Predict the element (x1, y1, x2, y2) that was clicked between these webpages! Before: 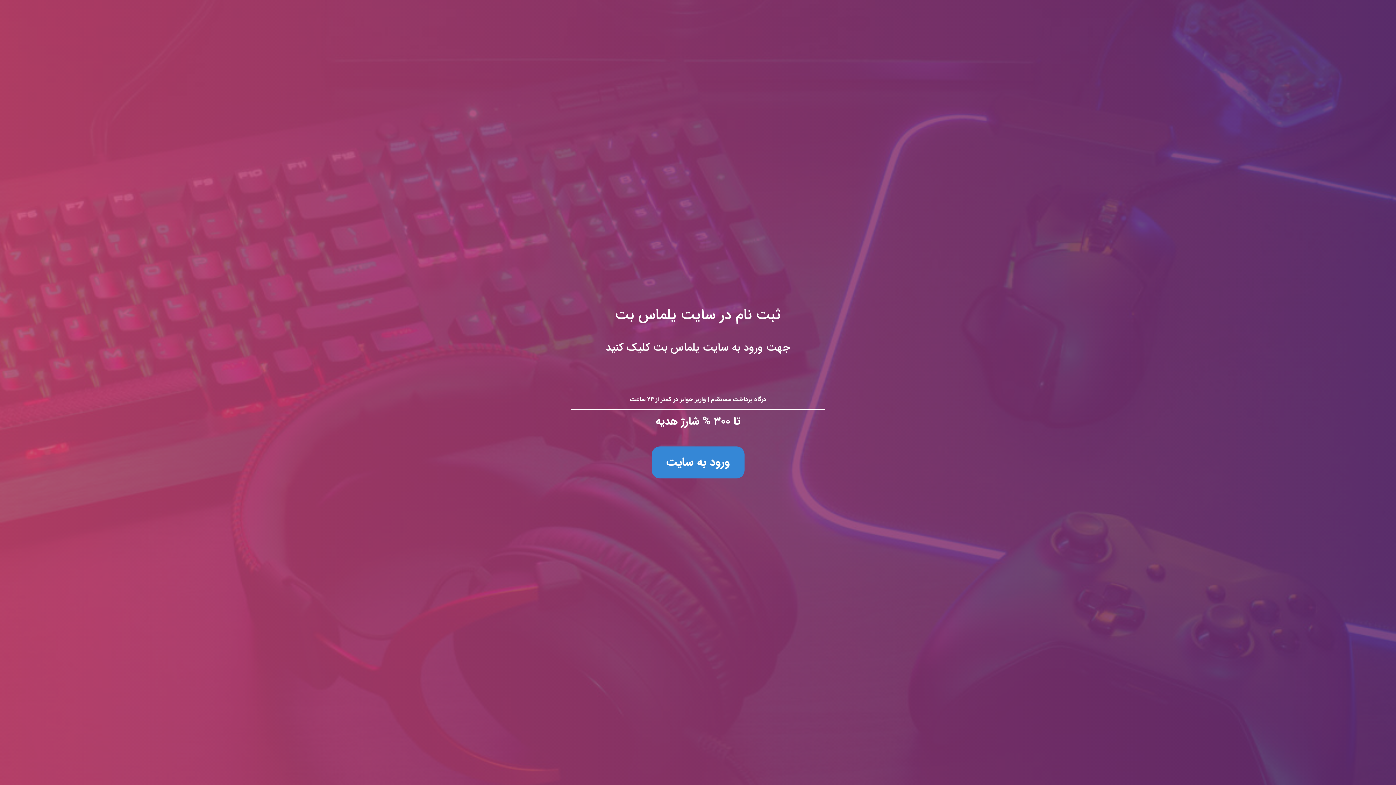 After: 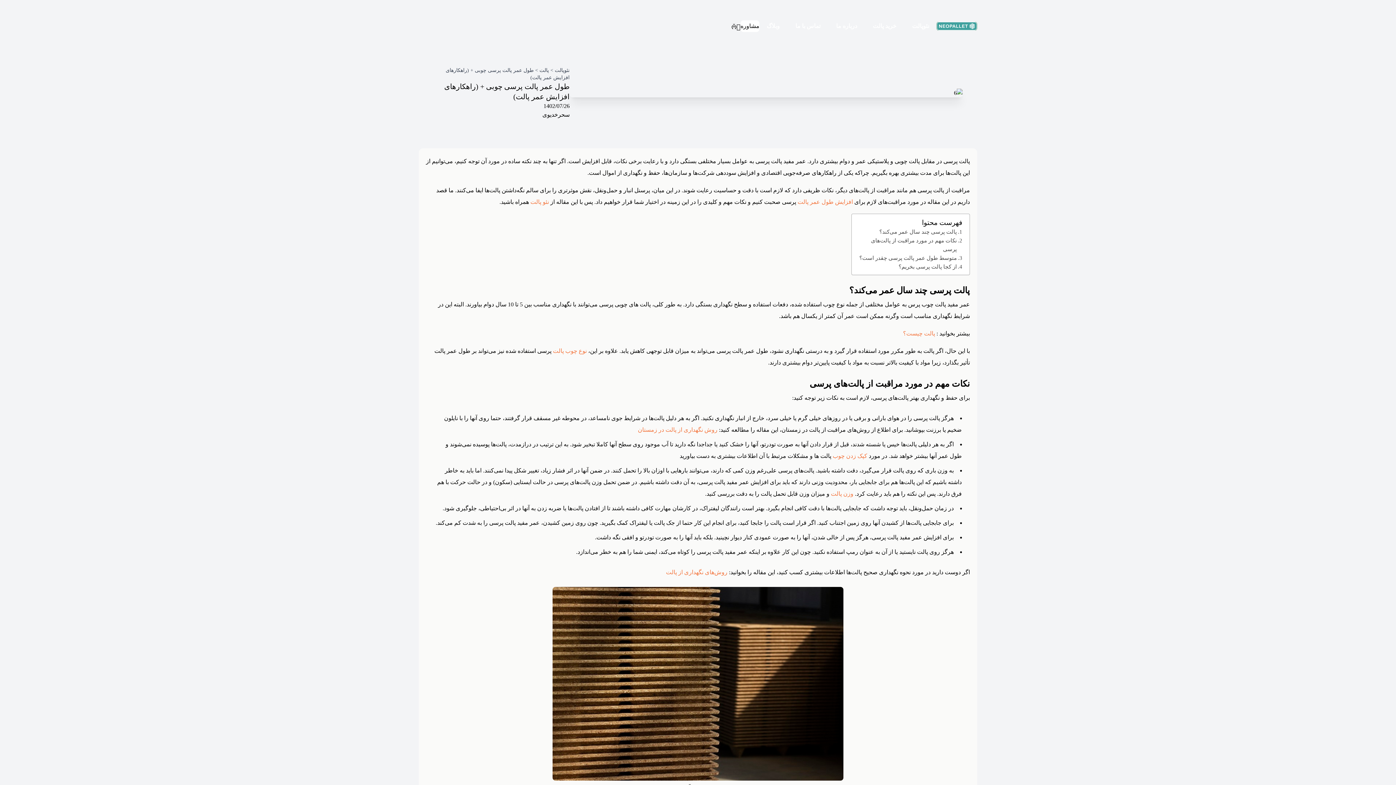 Action: bbox: (0, 0, 1396, 785) label: ثبت نام در سایت یلماس بت
جهت ورود به سایت یلماس بت کلیک کنید

درگاه پرداخت مستقیم | واریز جوایز در کمتر از ۲۴ ساعت

تا ۳۰۰ % شارژ هدیه

ورود به سایت